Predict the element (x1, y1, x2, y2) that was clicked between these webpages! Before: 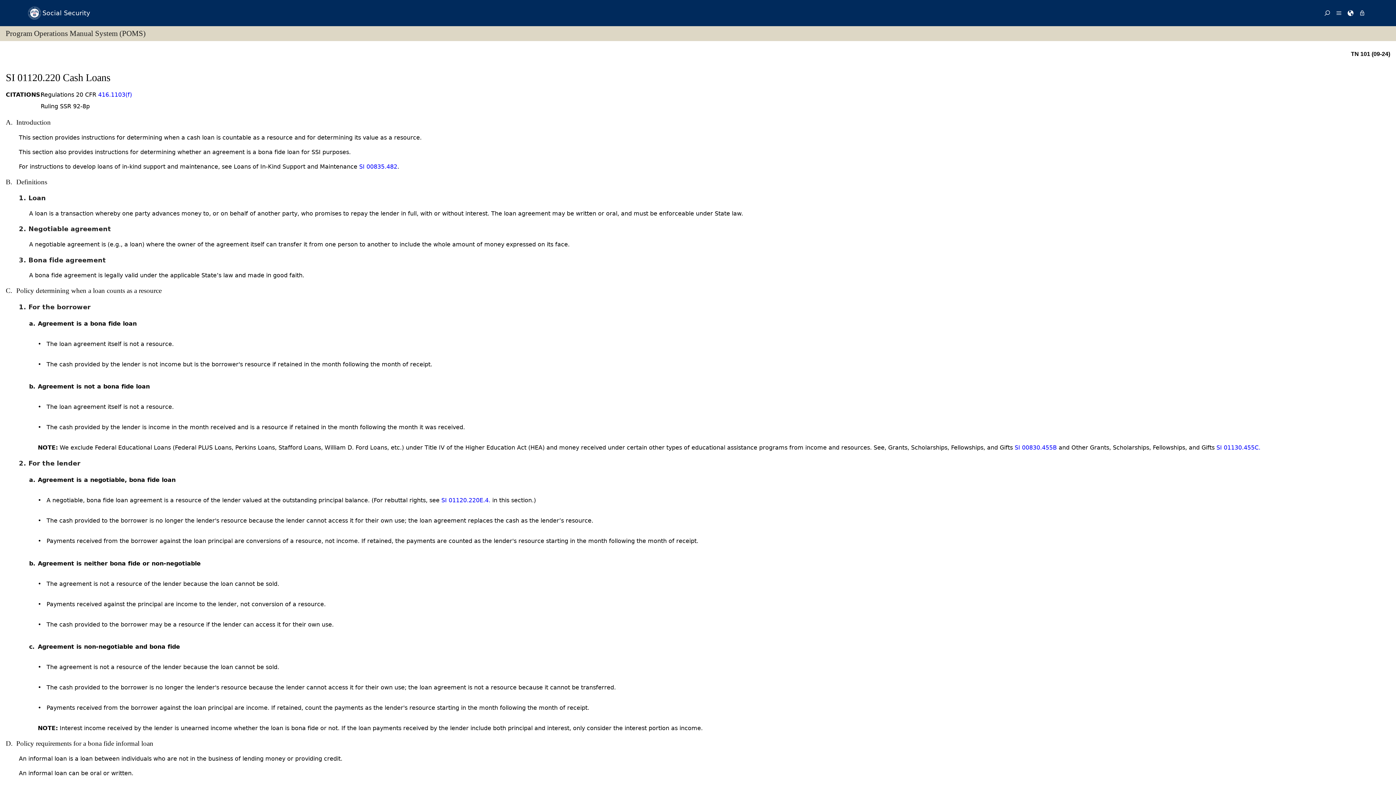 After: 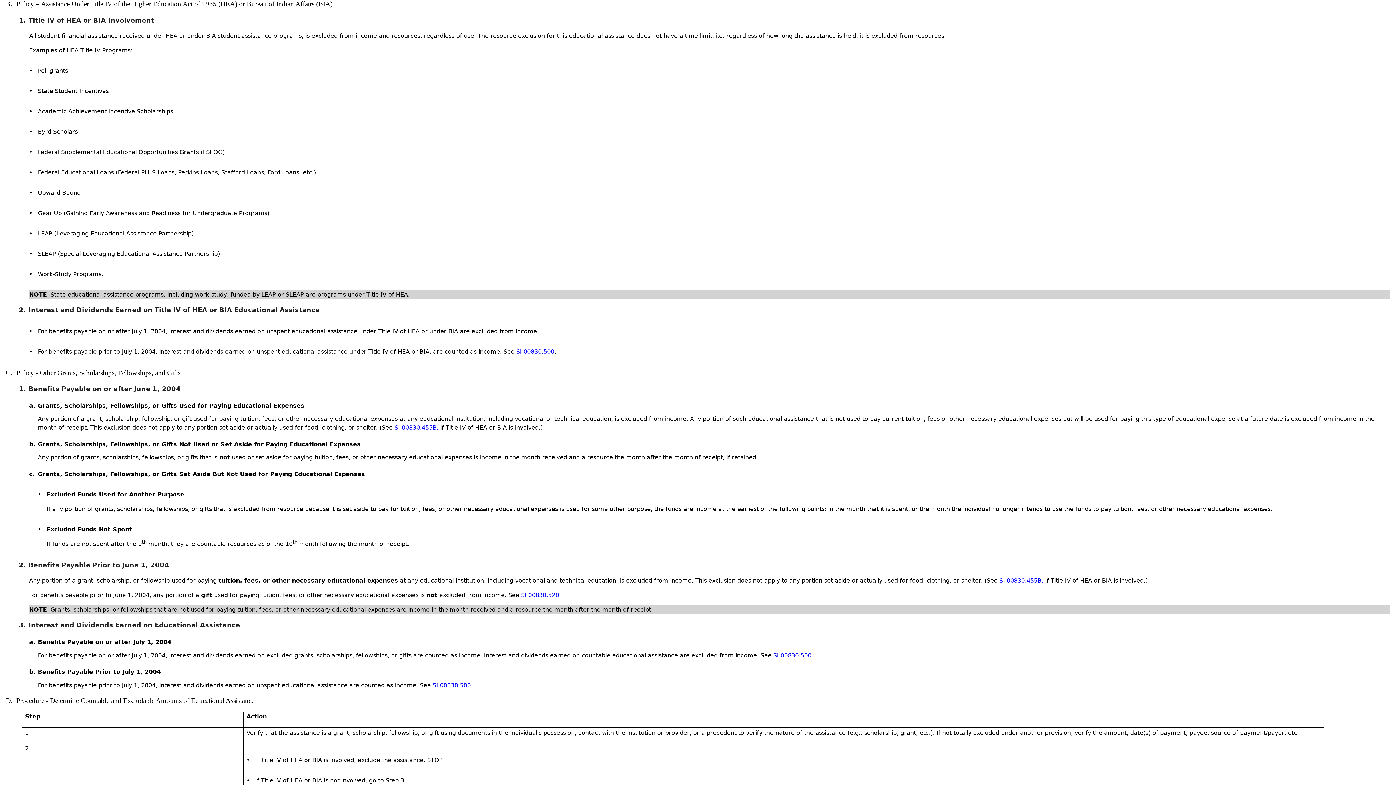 Action: label: SI 00830.455B bbox: (1014, 444, 1057, 451)